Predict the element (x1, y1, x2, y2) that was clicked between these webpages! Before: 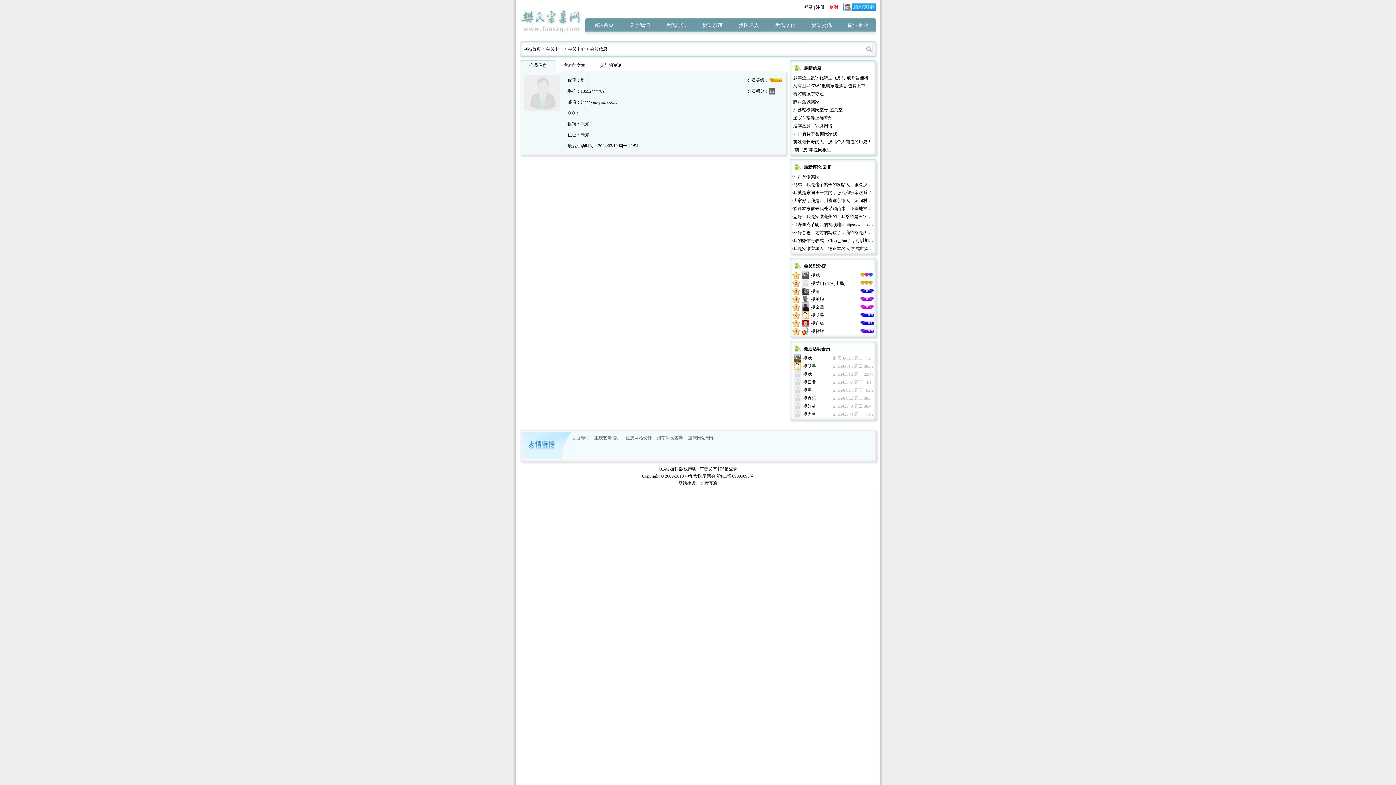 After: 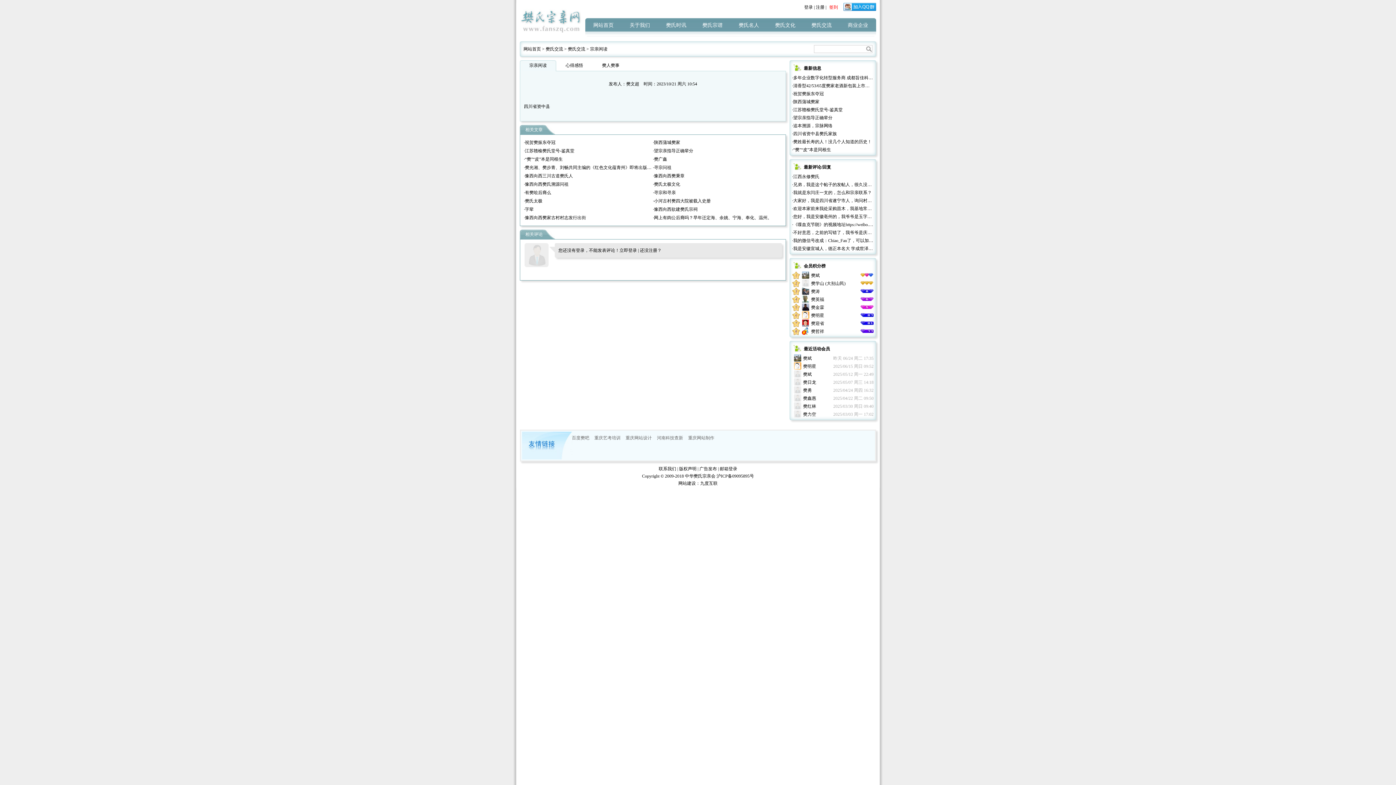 Action: label: ·四川省资中县樊氏家族 bbox: (792, 131, 837, 136)